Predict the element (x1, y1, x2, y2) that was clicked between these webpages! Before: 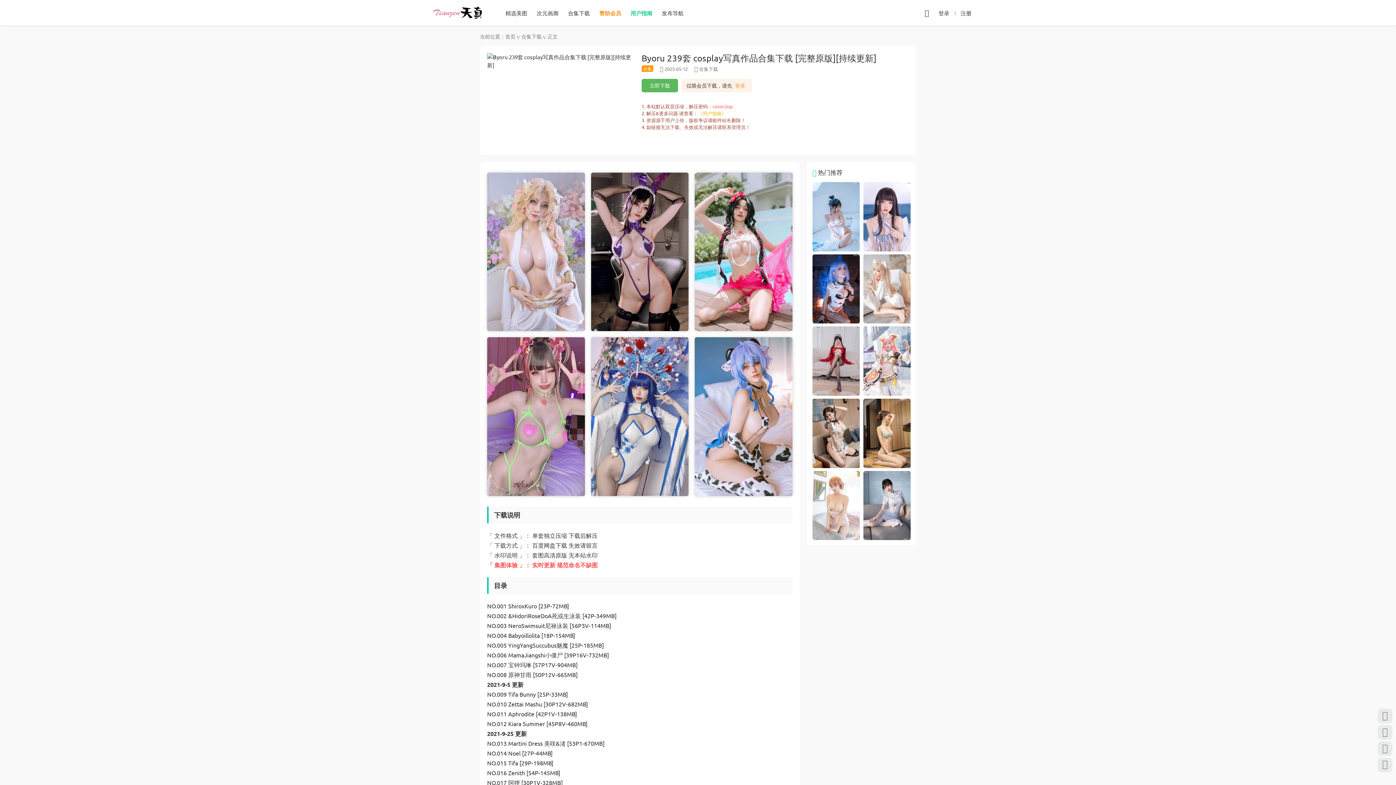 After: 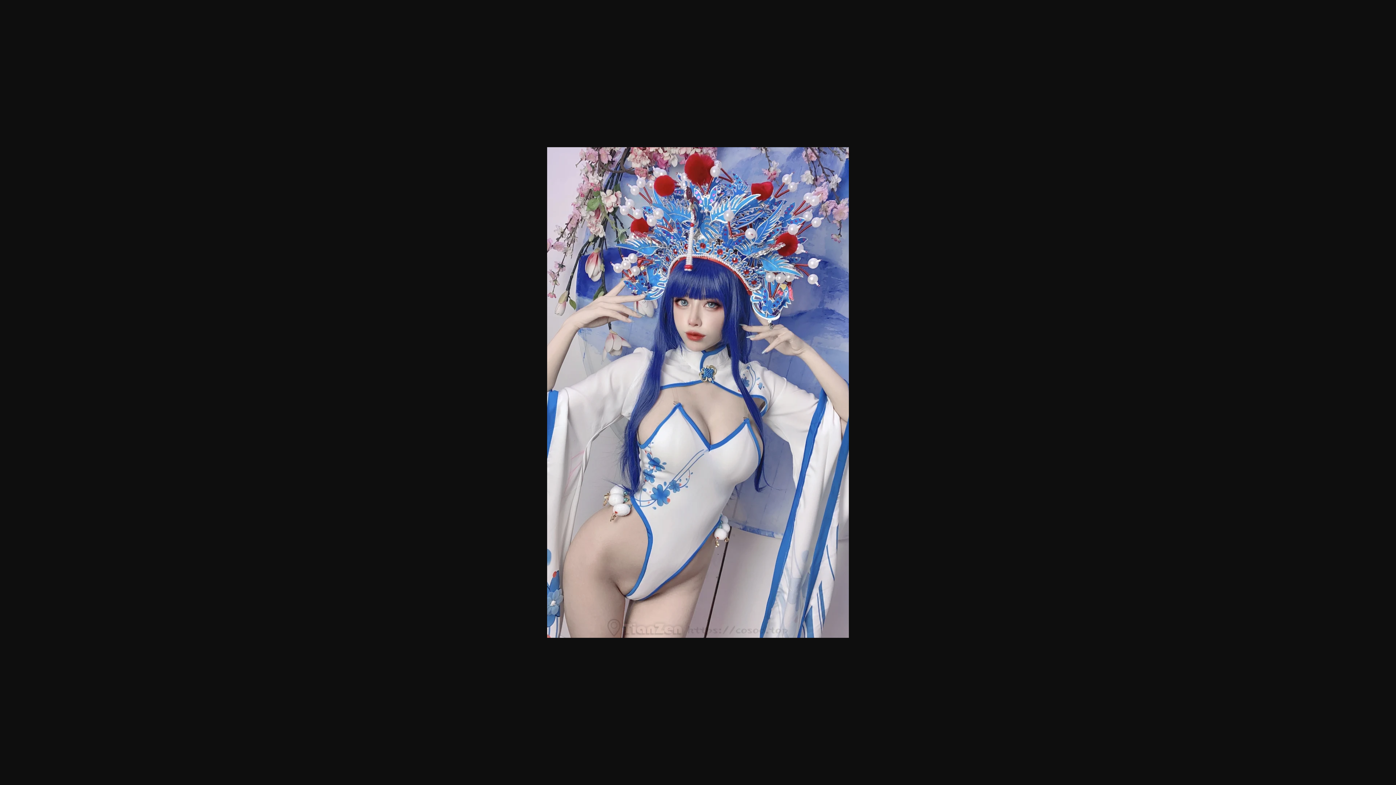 Action: bbox: (591, 412, 688, 419)